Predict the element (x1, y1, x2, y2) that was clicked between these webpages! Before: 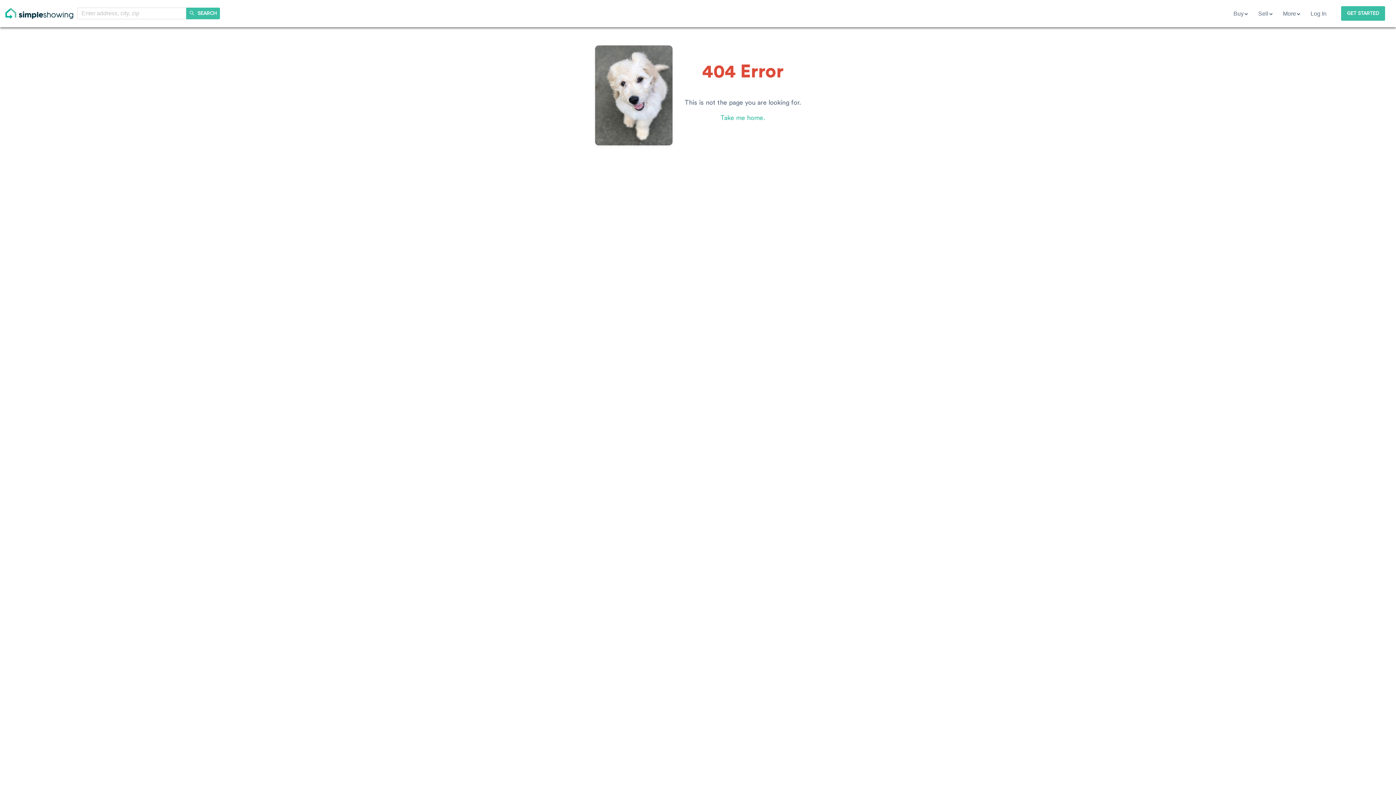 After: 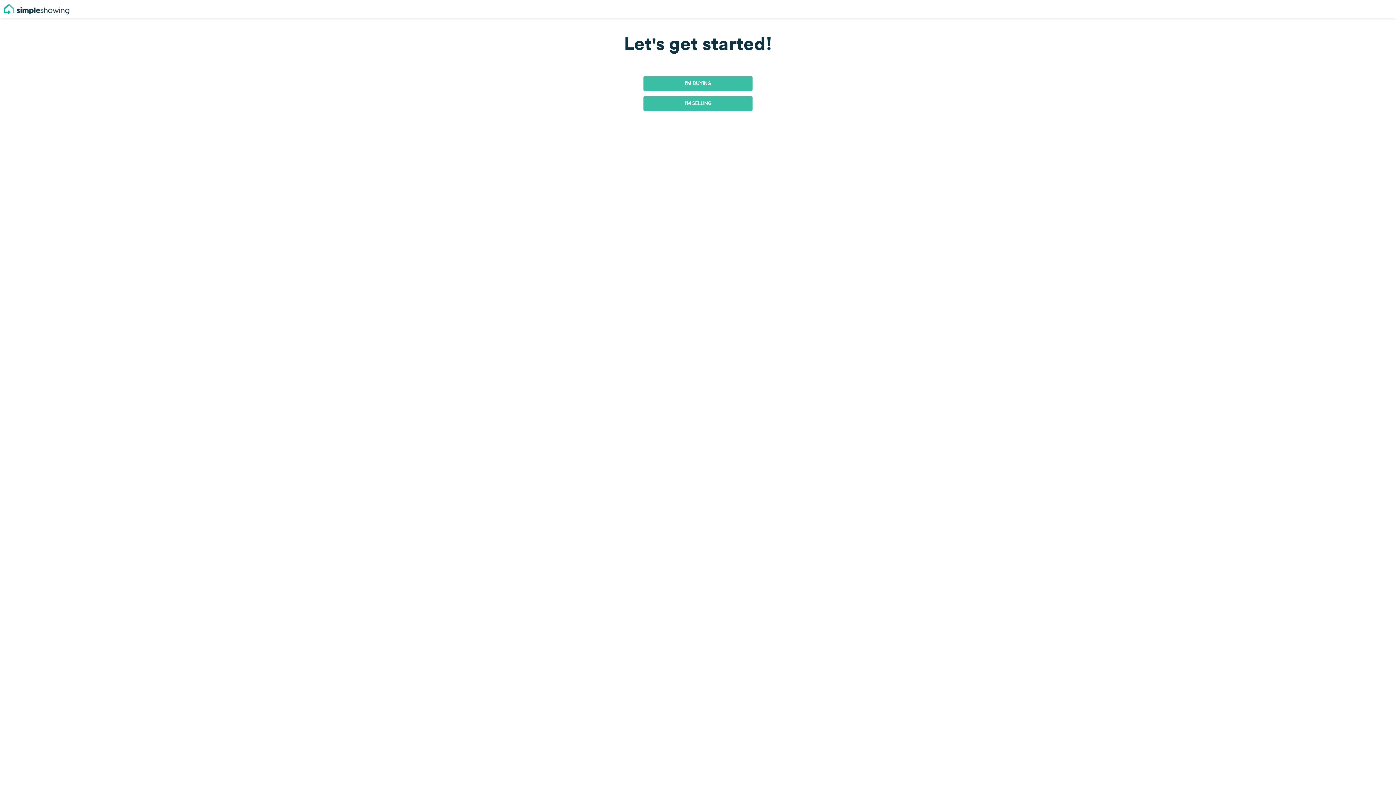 Action: label: GET STARTED bbox: (1334, 6, 1385, 20)